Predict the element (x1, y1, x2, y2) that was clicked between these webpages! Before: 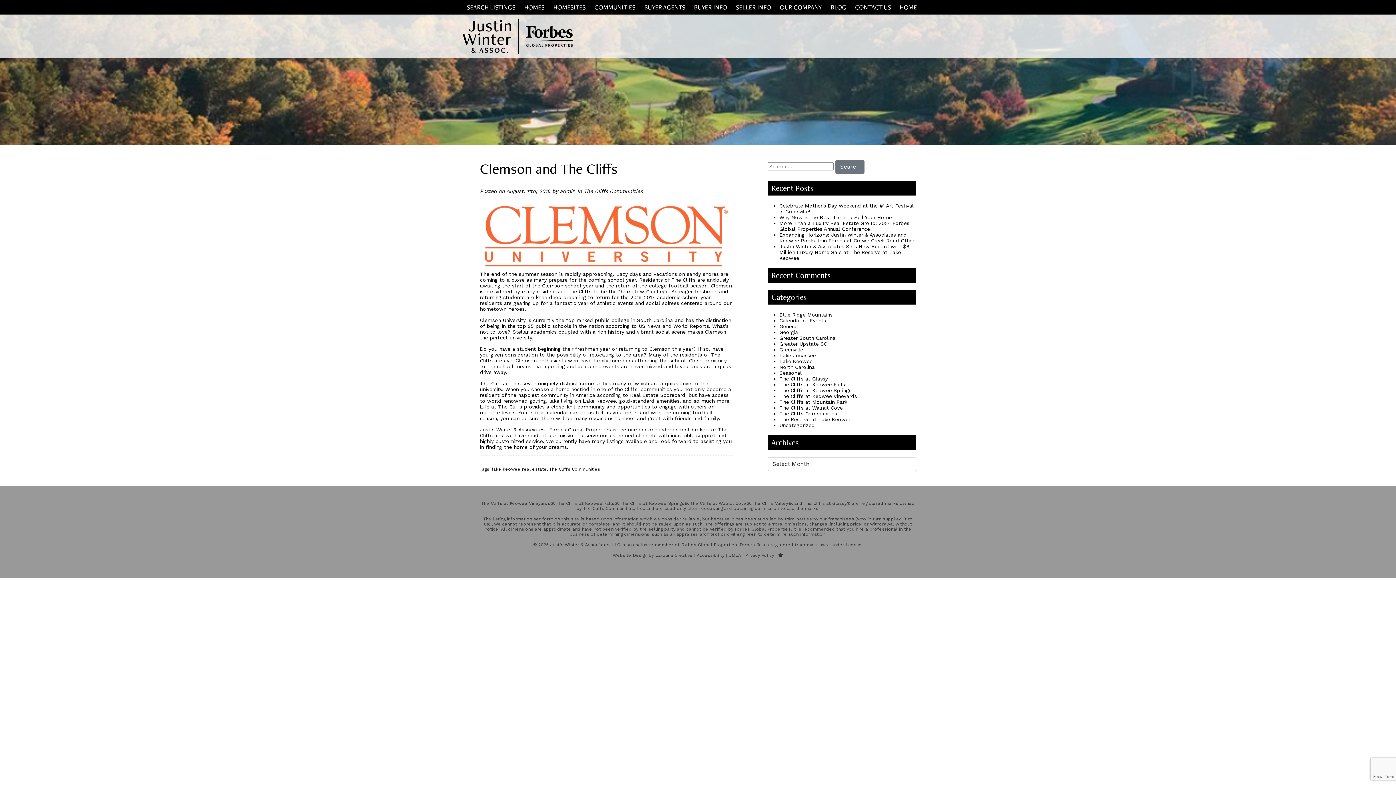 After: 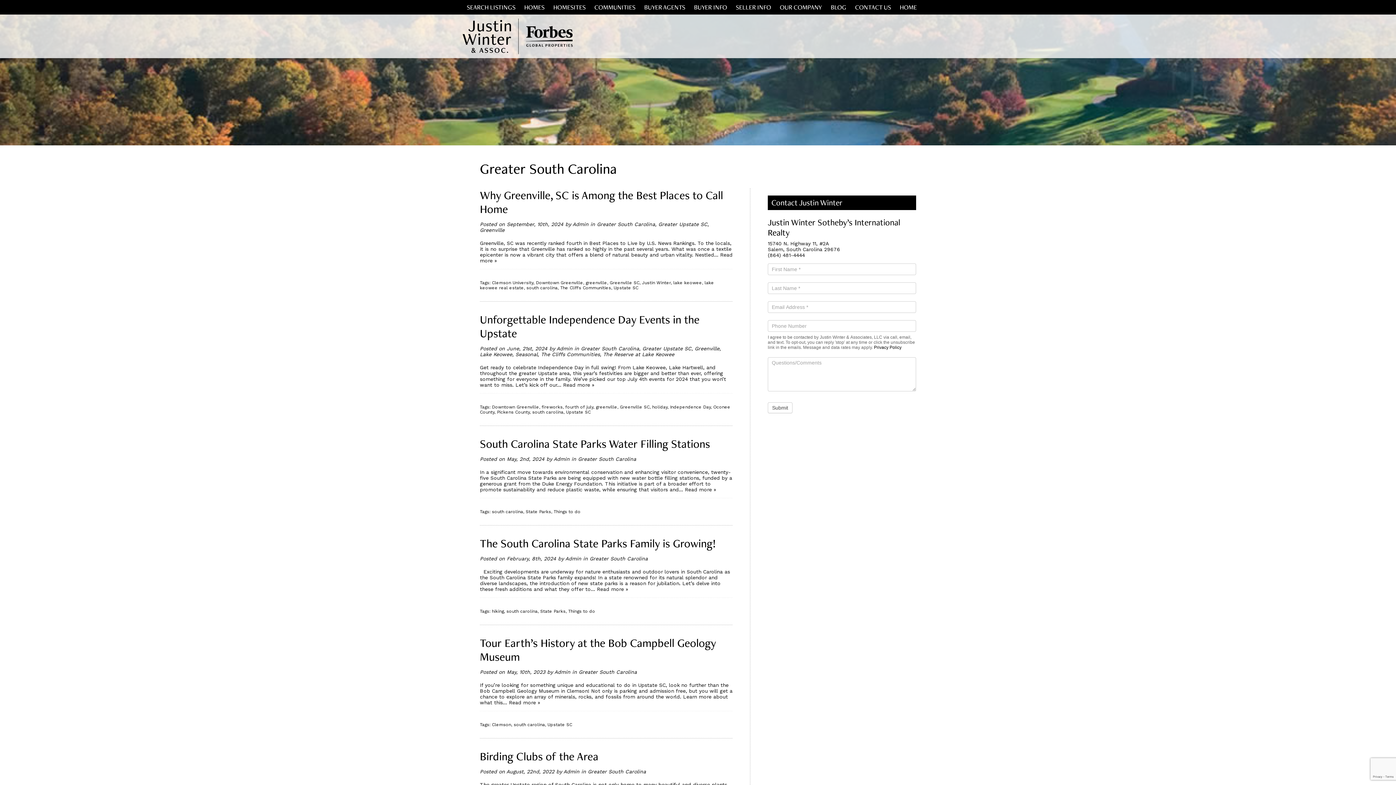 Action: label: Greater South Carolina bbox: (779, 335, 835, 341)